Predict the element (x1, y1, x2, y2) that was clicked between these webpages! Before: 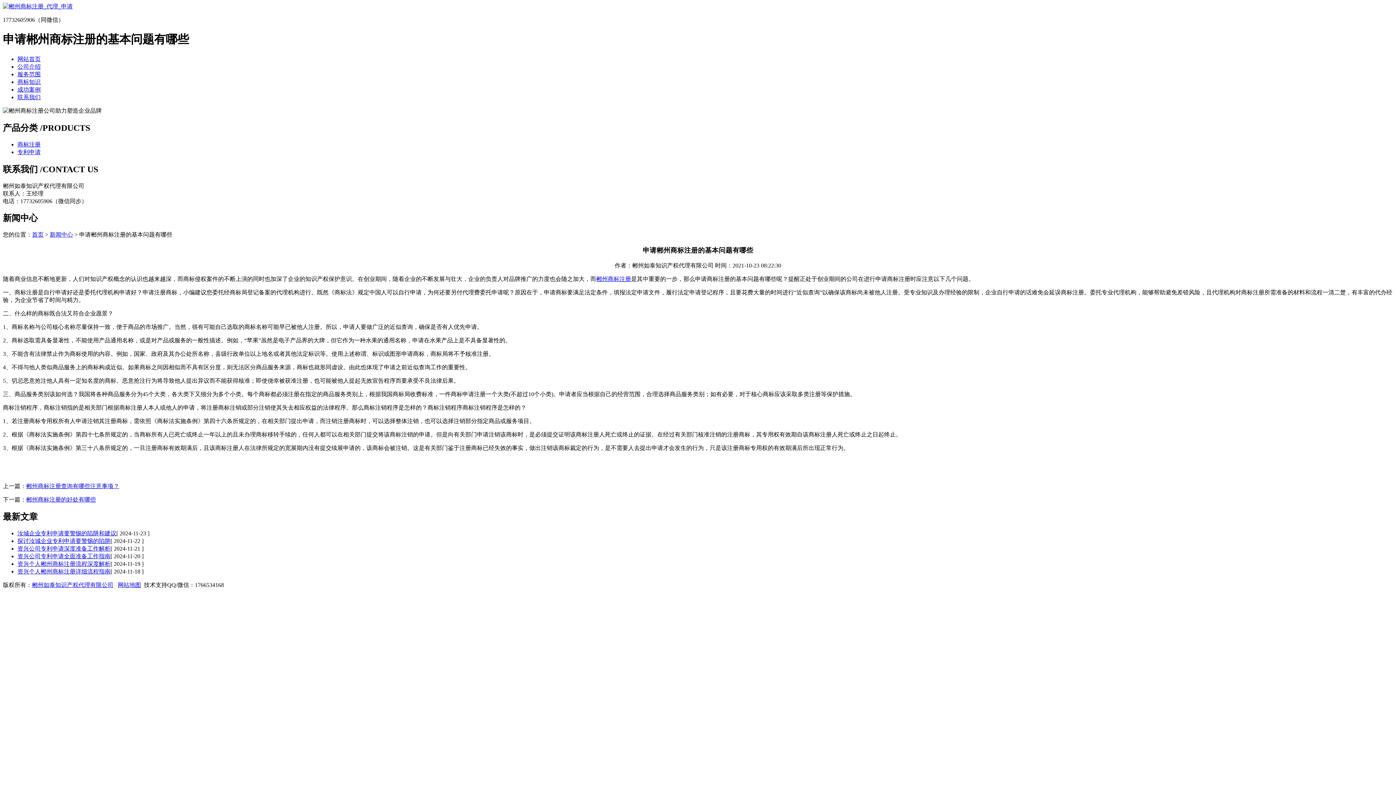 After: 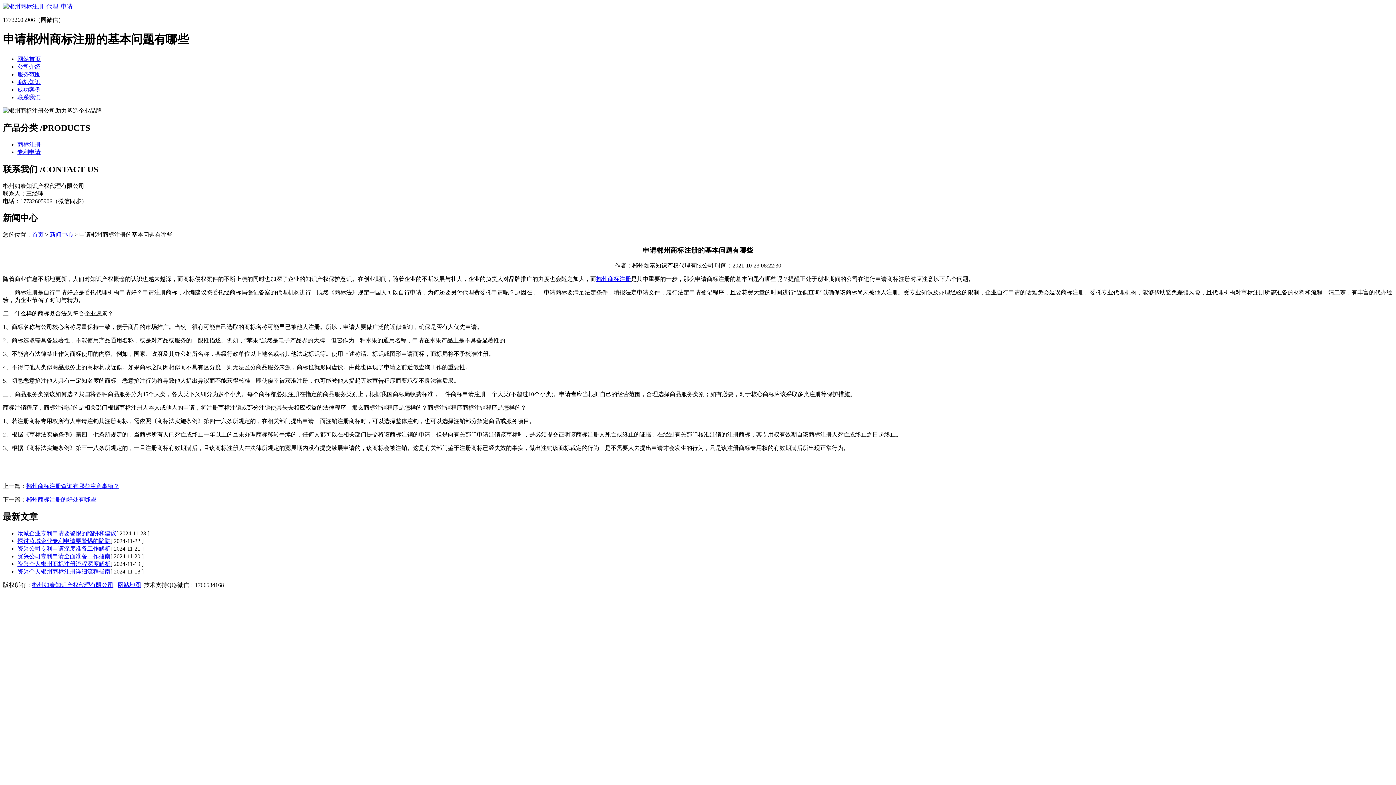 Action: bbox: (17, 545, 110, 551) label: 资兴公司专利申请深度准备工作解析